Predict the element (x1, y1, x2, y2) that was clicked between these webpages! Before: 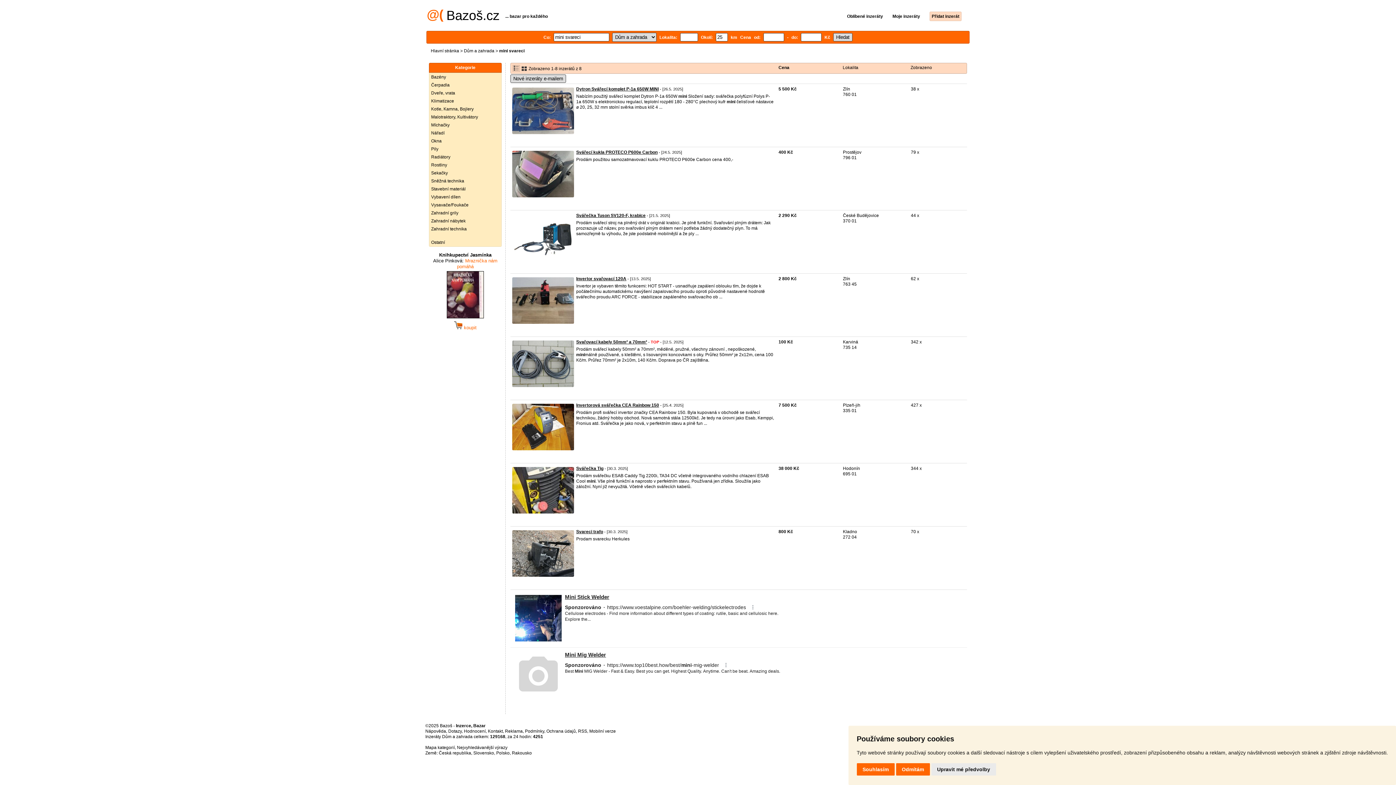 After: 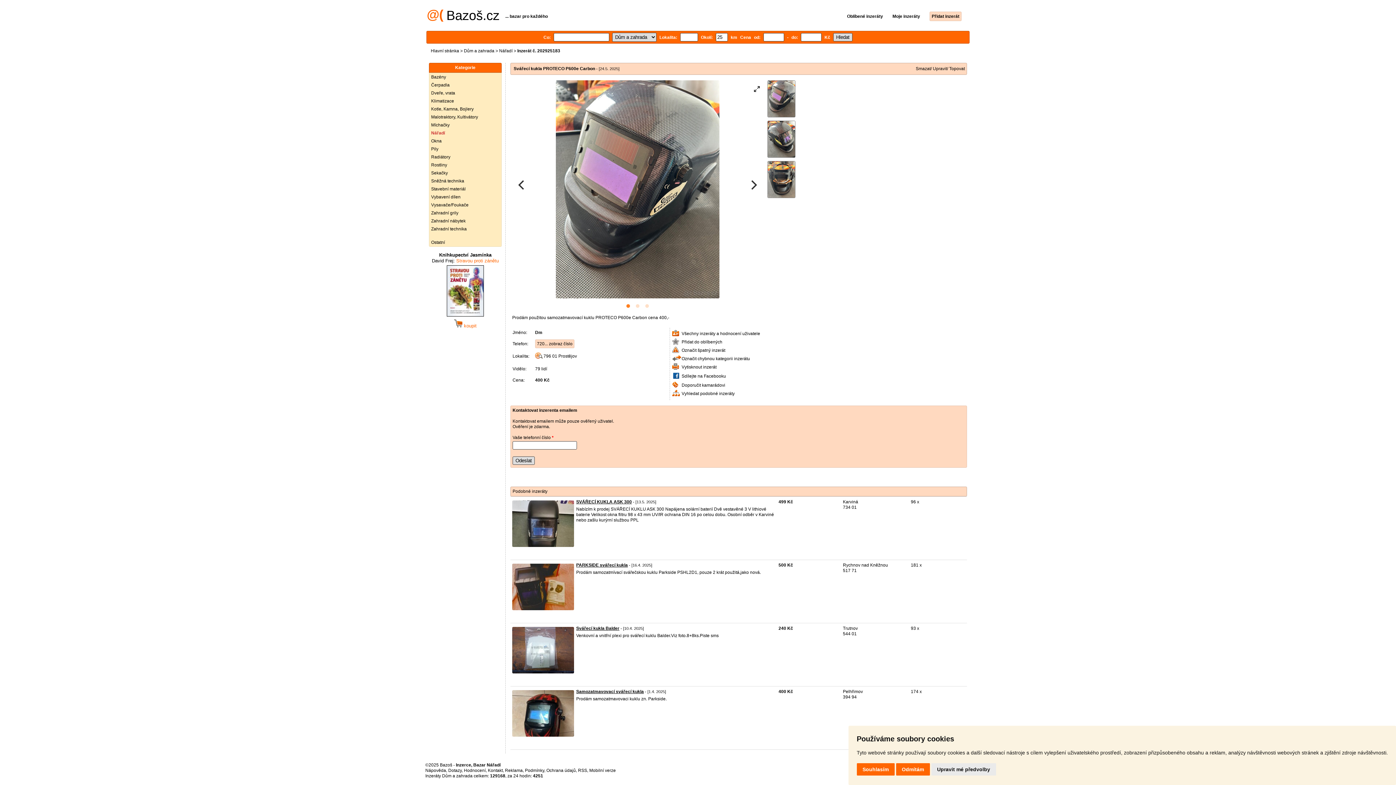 Action: label: Svářecí kukla PROTECO P600e Carbon bbox: (576, 149, 657, 154)